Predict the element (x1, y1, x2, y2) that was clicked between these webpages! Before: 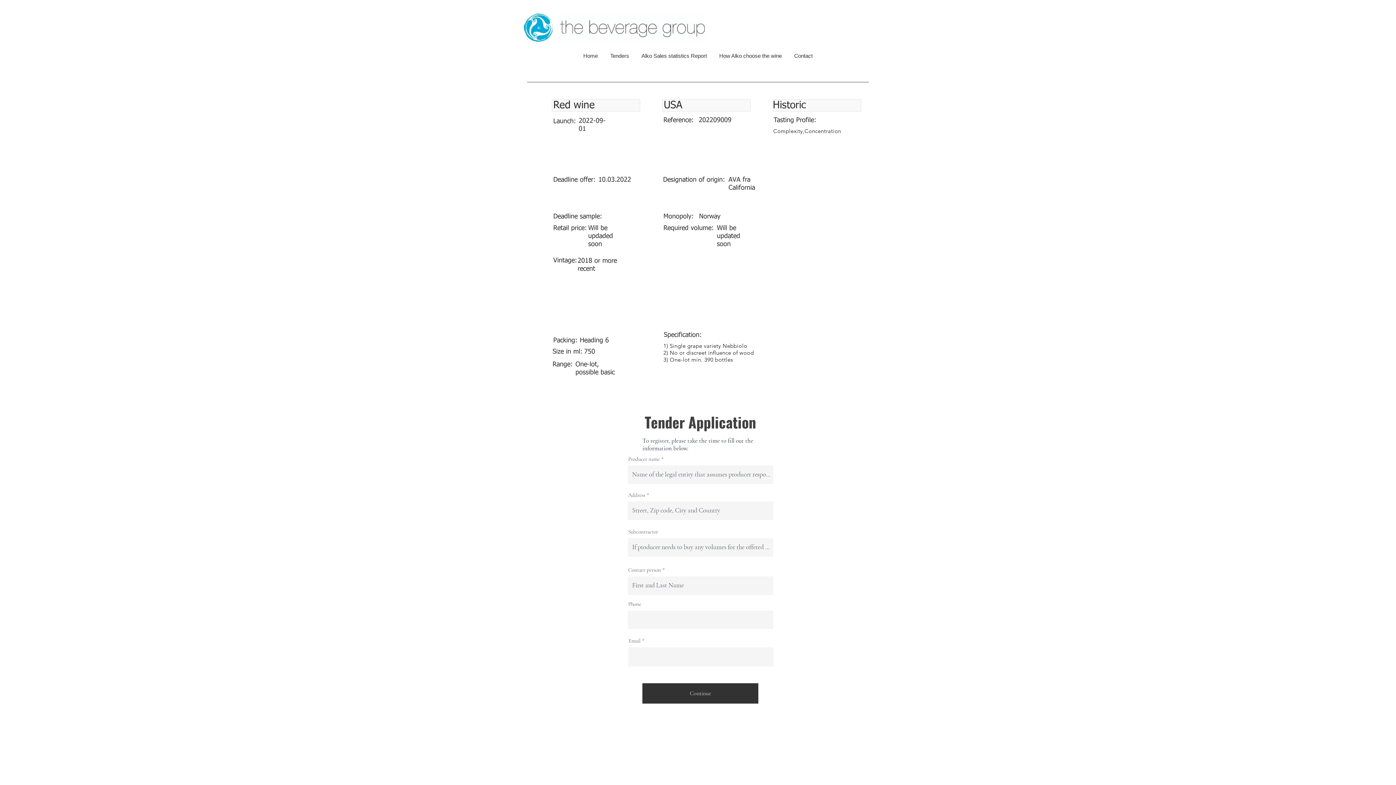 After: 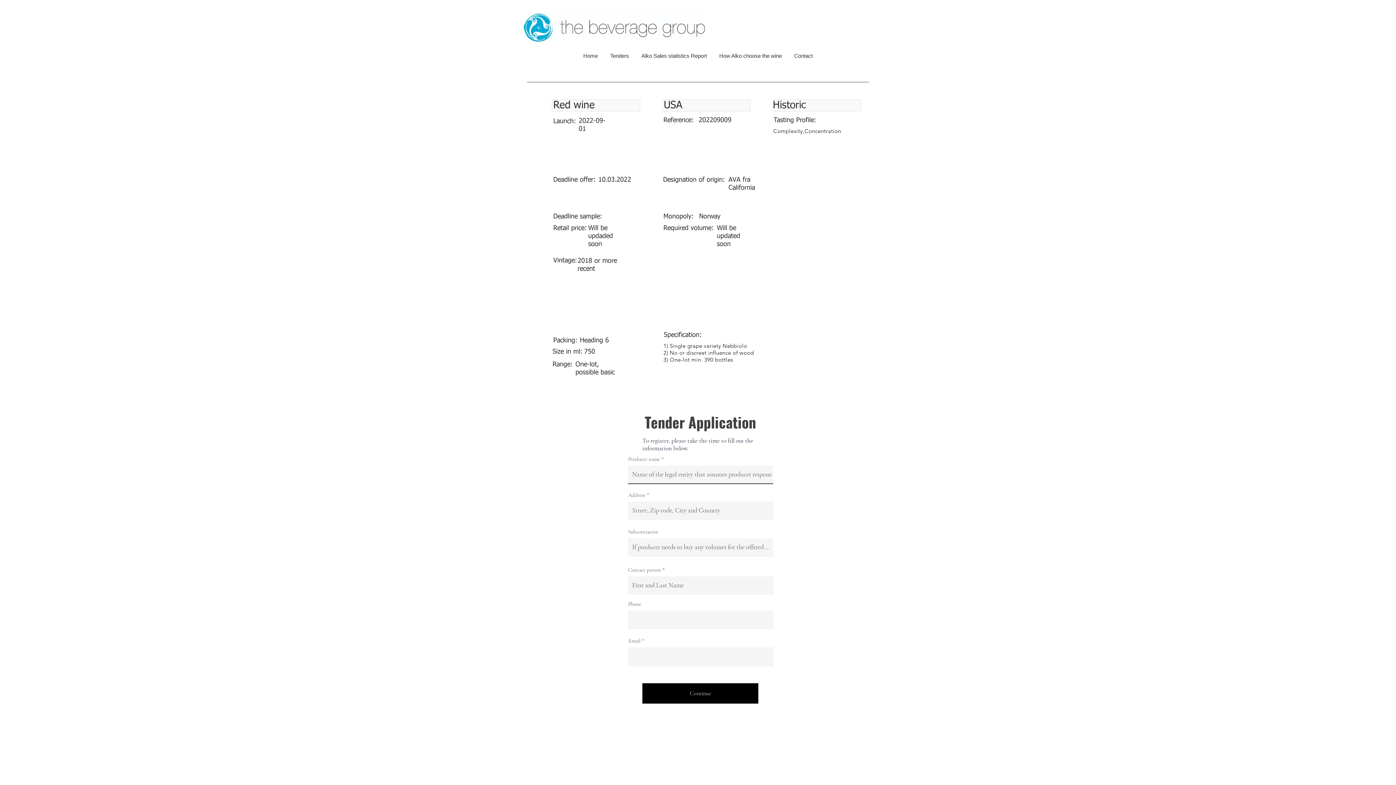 Action: label: Continue bbox: (642, 683, 758, 704)